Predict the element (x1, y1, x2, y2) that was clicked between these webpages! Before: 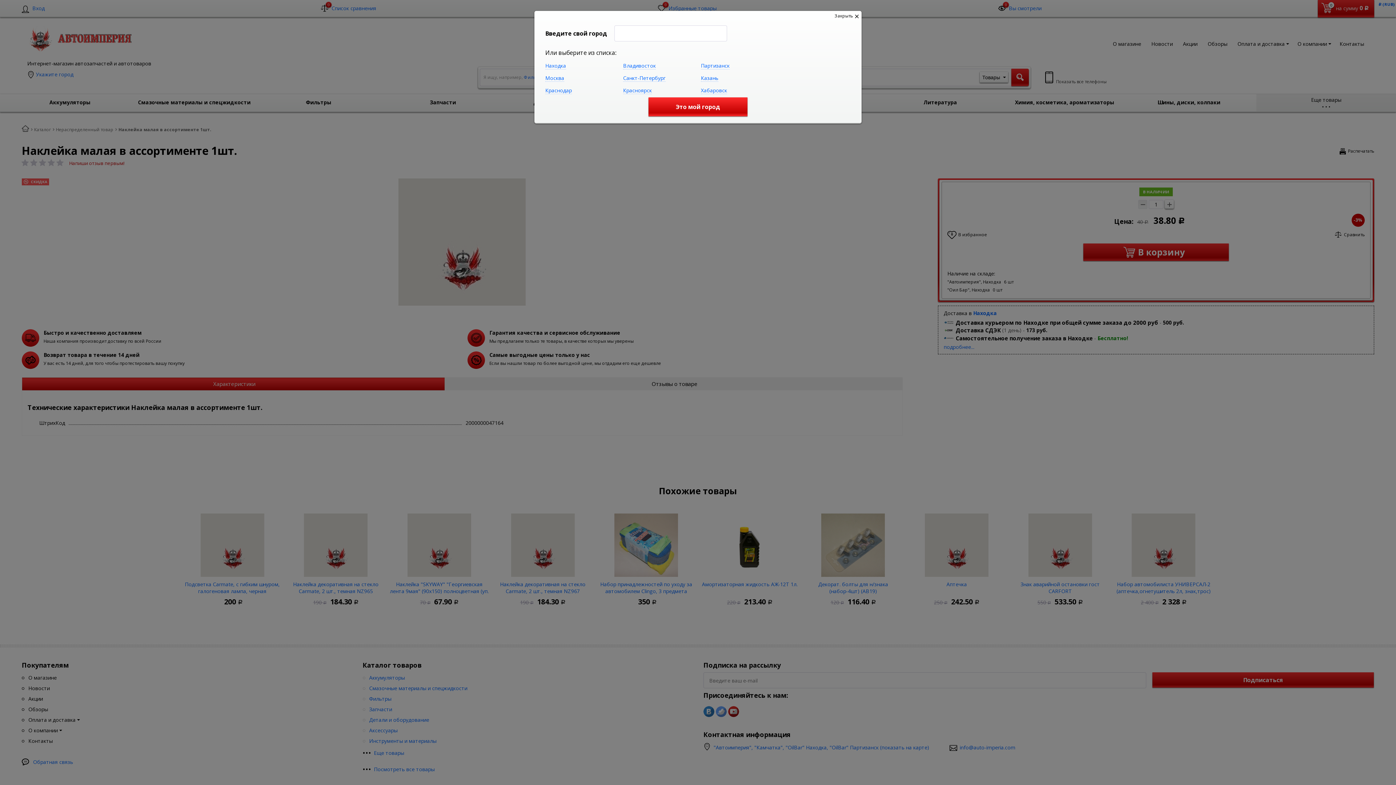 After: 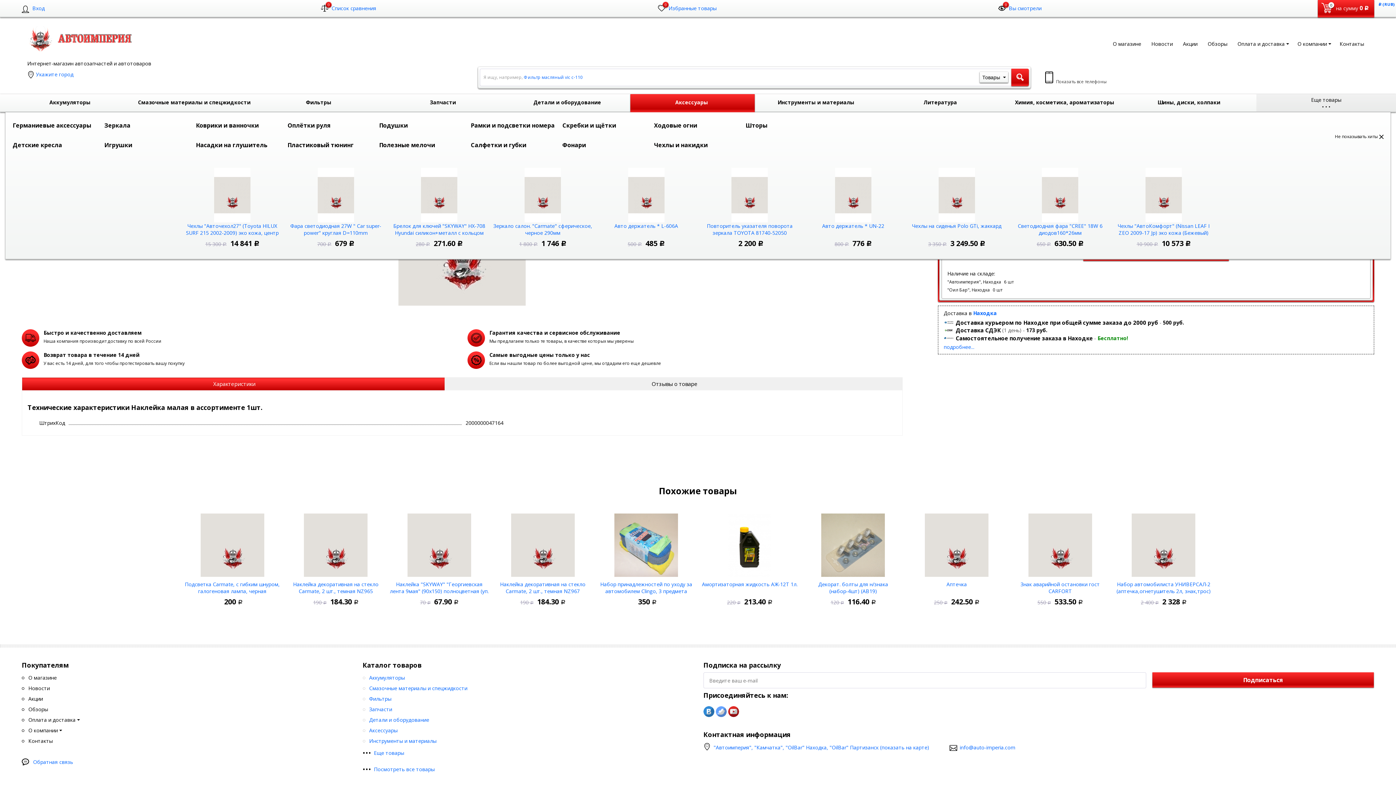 Action: label: Это мой город bbox: (648, 97, 747, 116)